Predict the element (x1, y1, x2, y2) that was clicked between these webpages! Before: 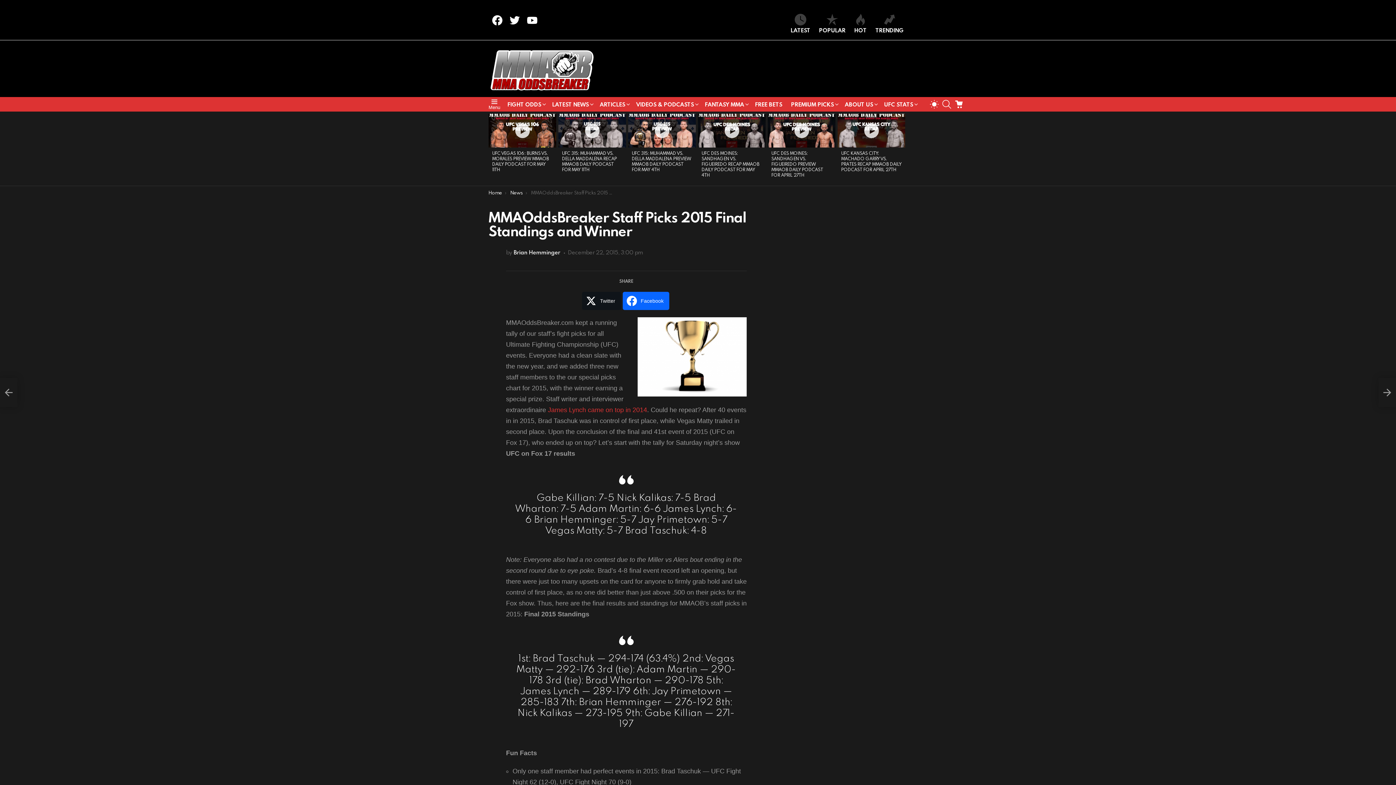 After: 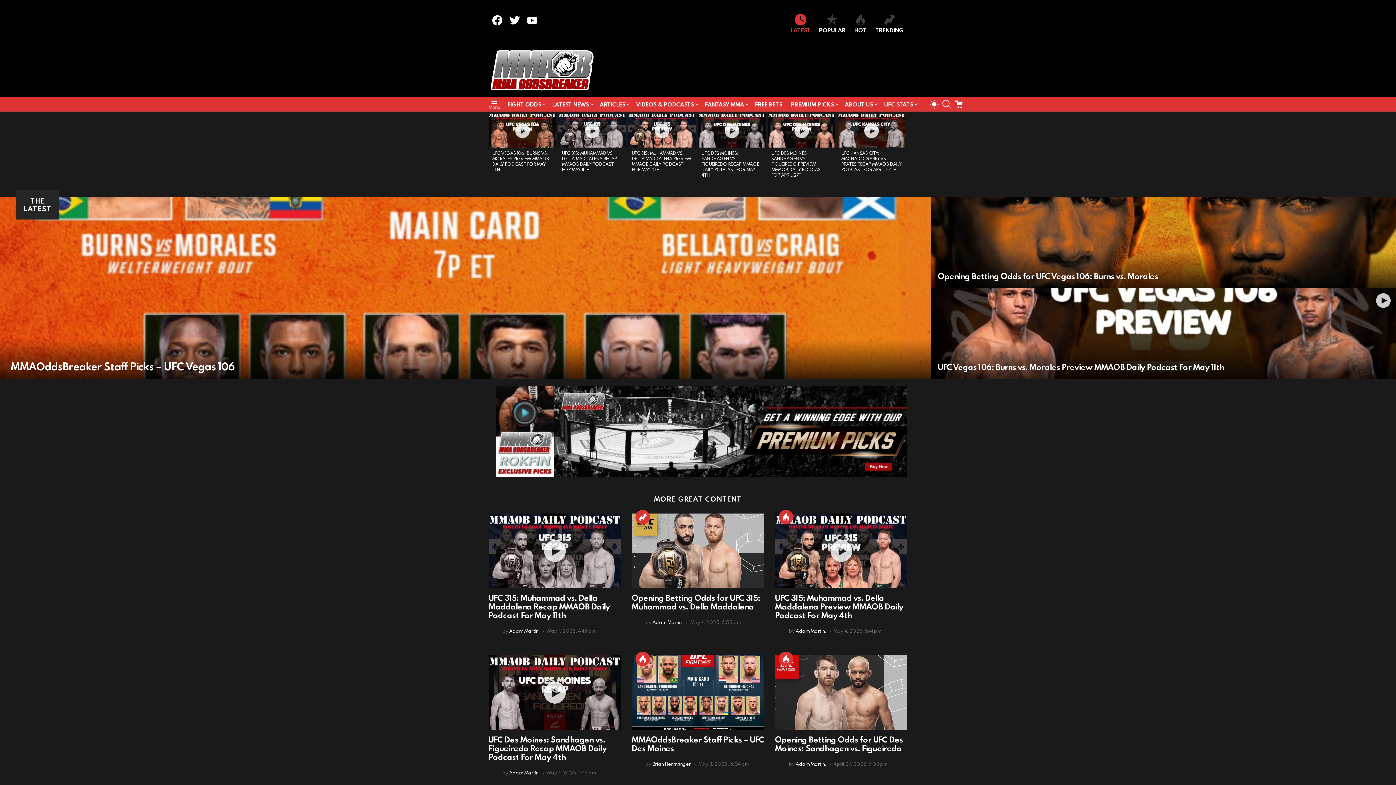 Action: bbox: (488, 47, 597, 94)